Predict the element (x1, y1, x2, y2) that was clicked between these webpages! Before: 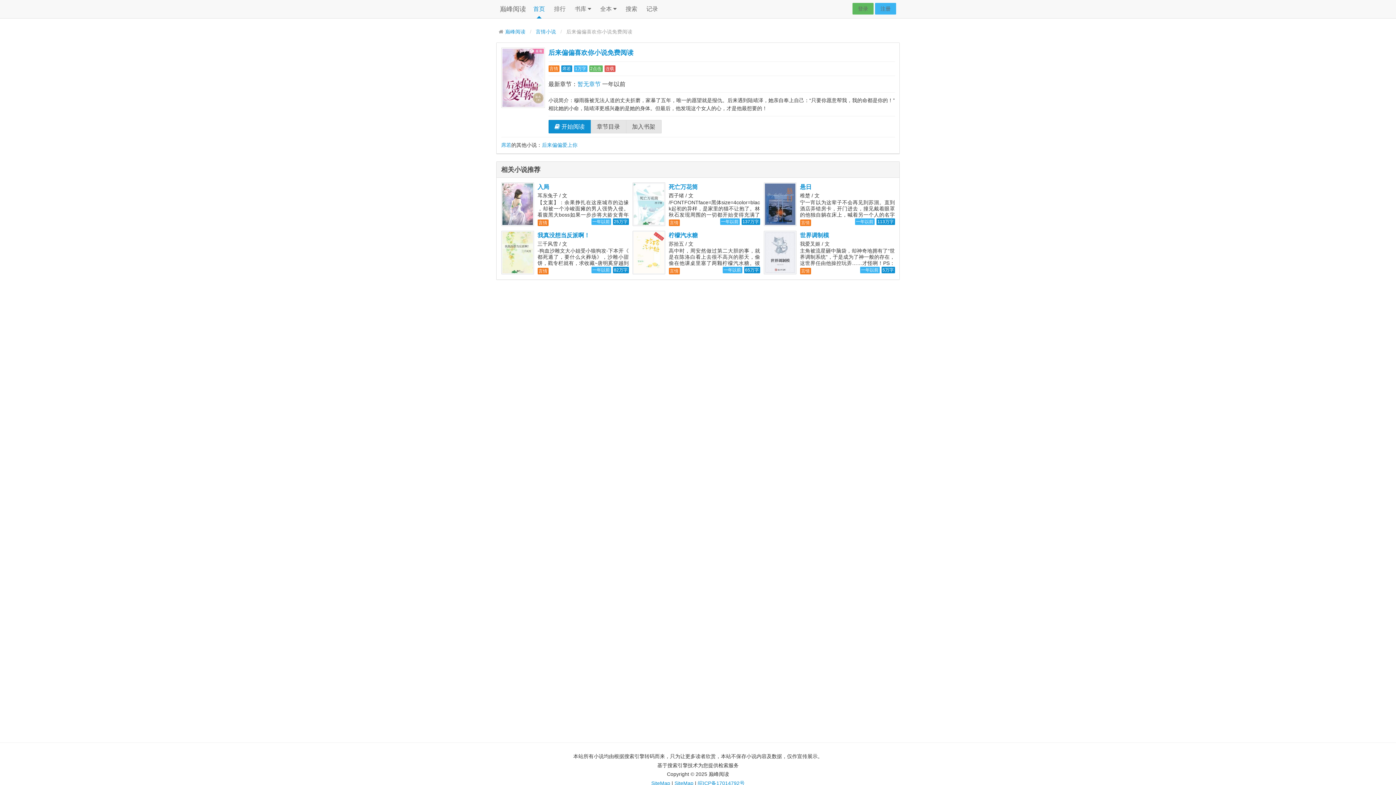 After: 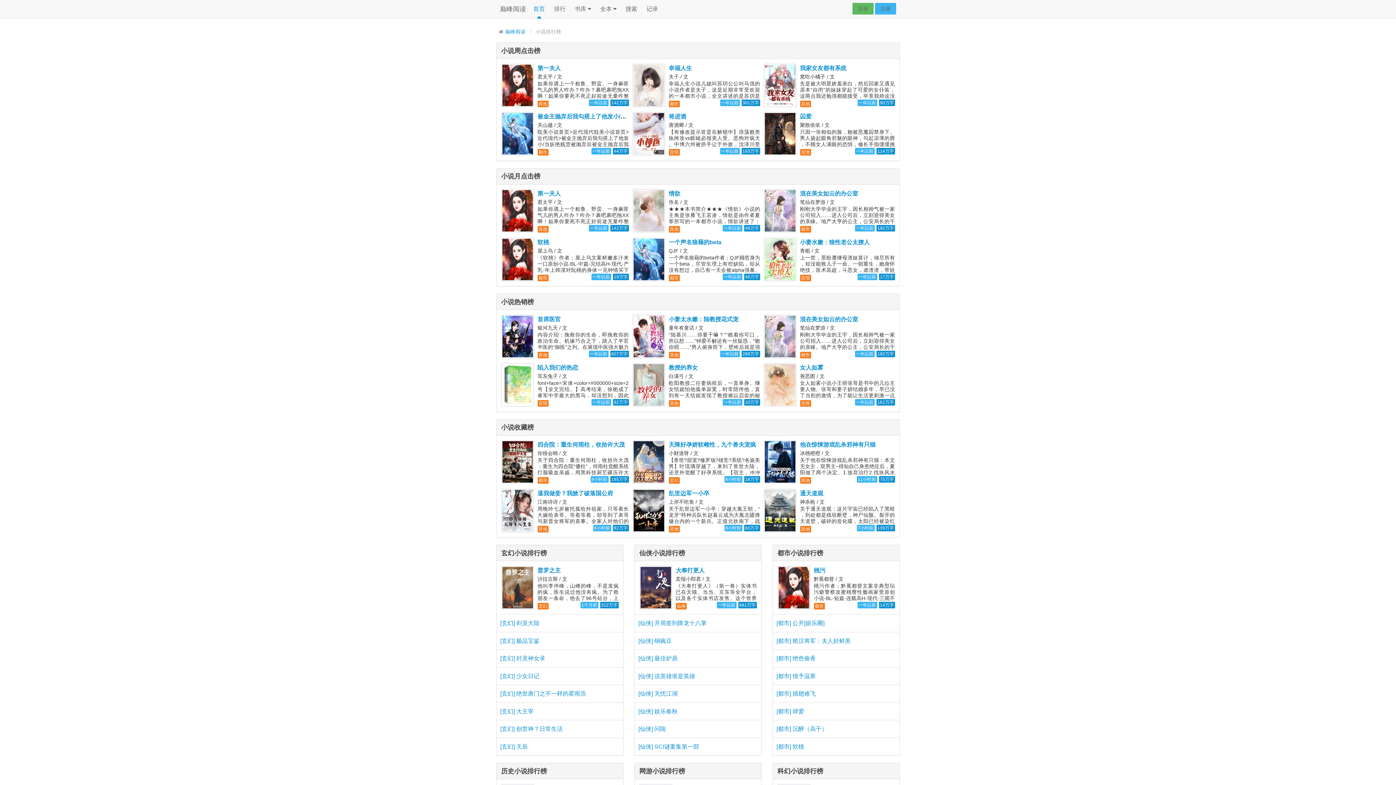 Action: label: 排行 bbox: (550, 0, 569, 18)